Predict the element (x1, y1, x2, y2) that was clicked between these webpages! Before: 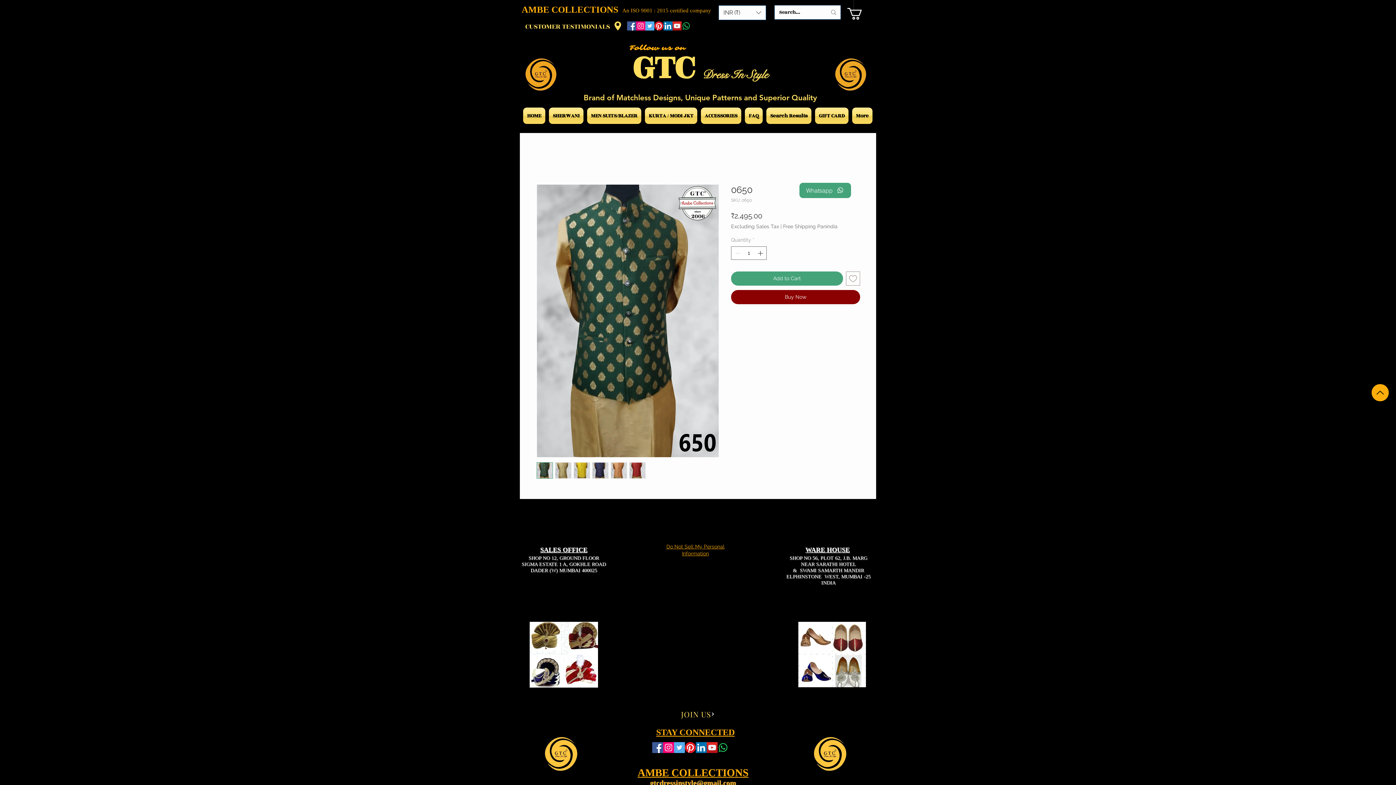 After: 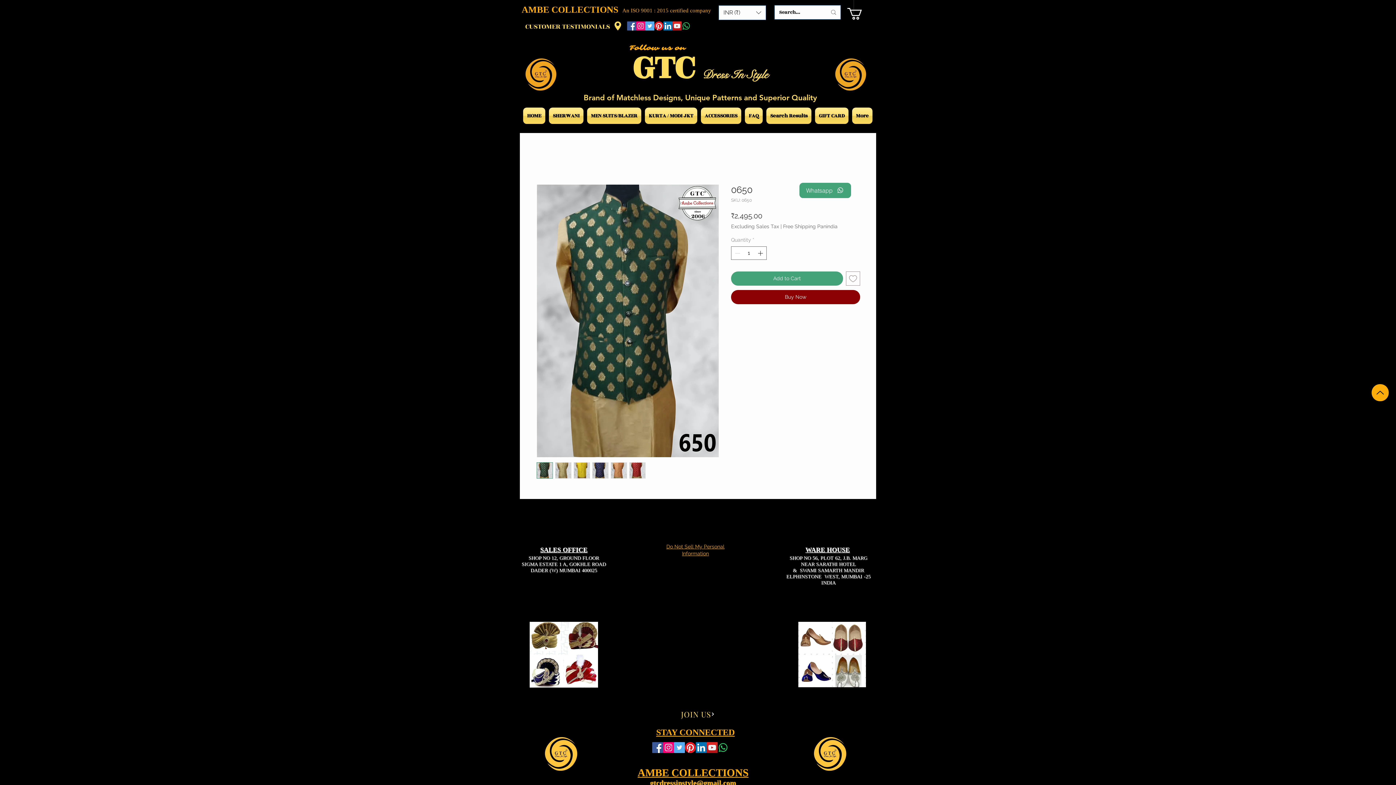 Action: bbox: (610, 462, 627, 478)